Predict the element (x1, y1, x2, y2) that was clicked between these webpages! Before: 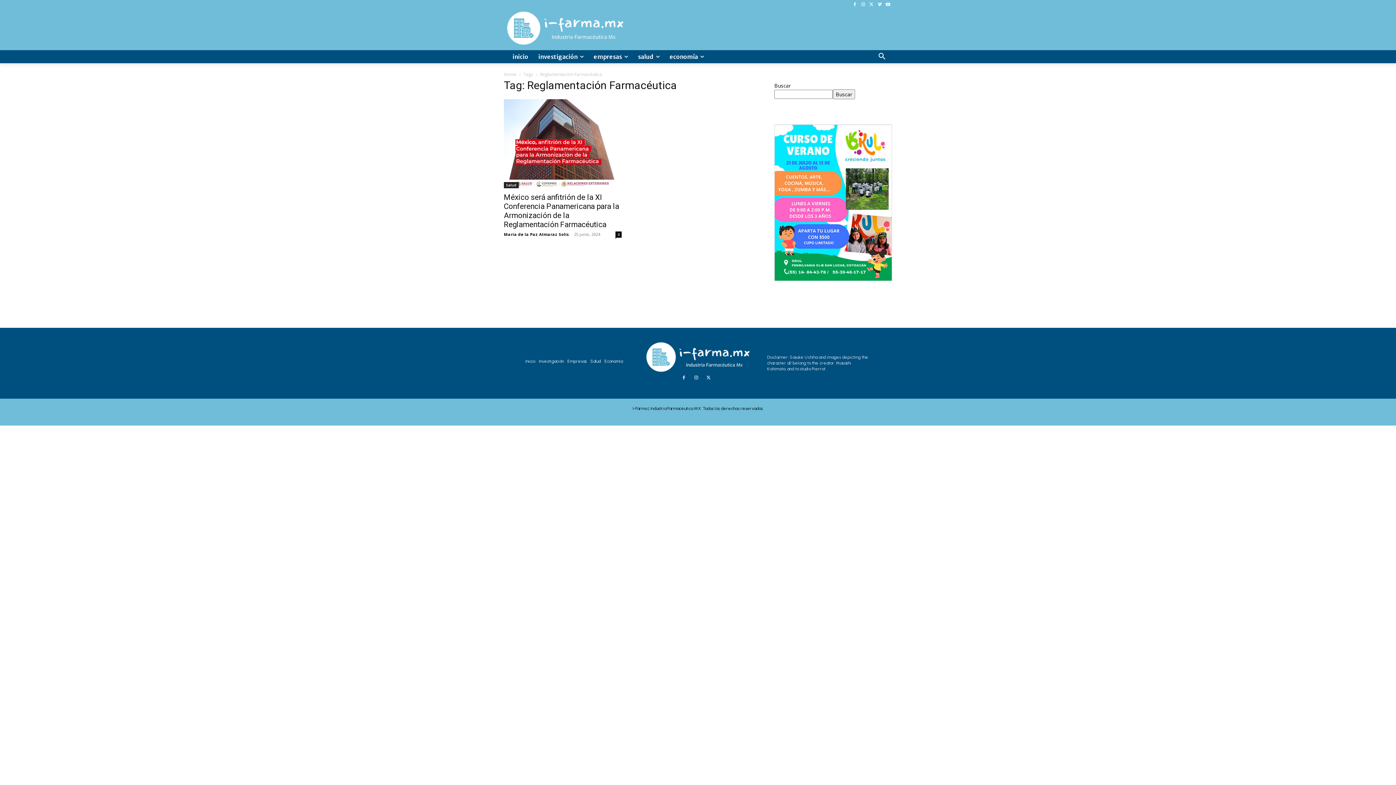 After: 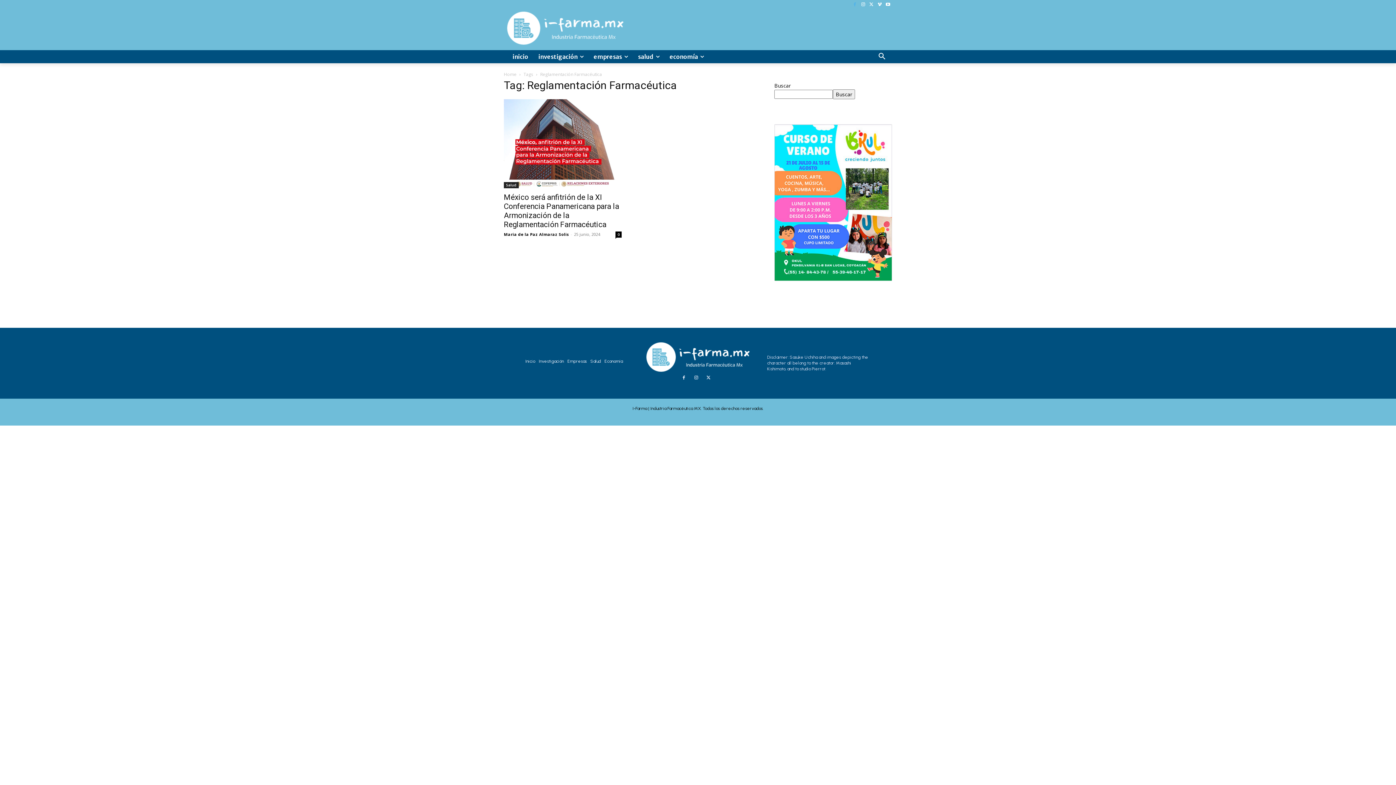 Action: bbox: (850, 0, 859, 9)